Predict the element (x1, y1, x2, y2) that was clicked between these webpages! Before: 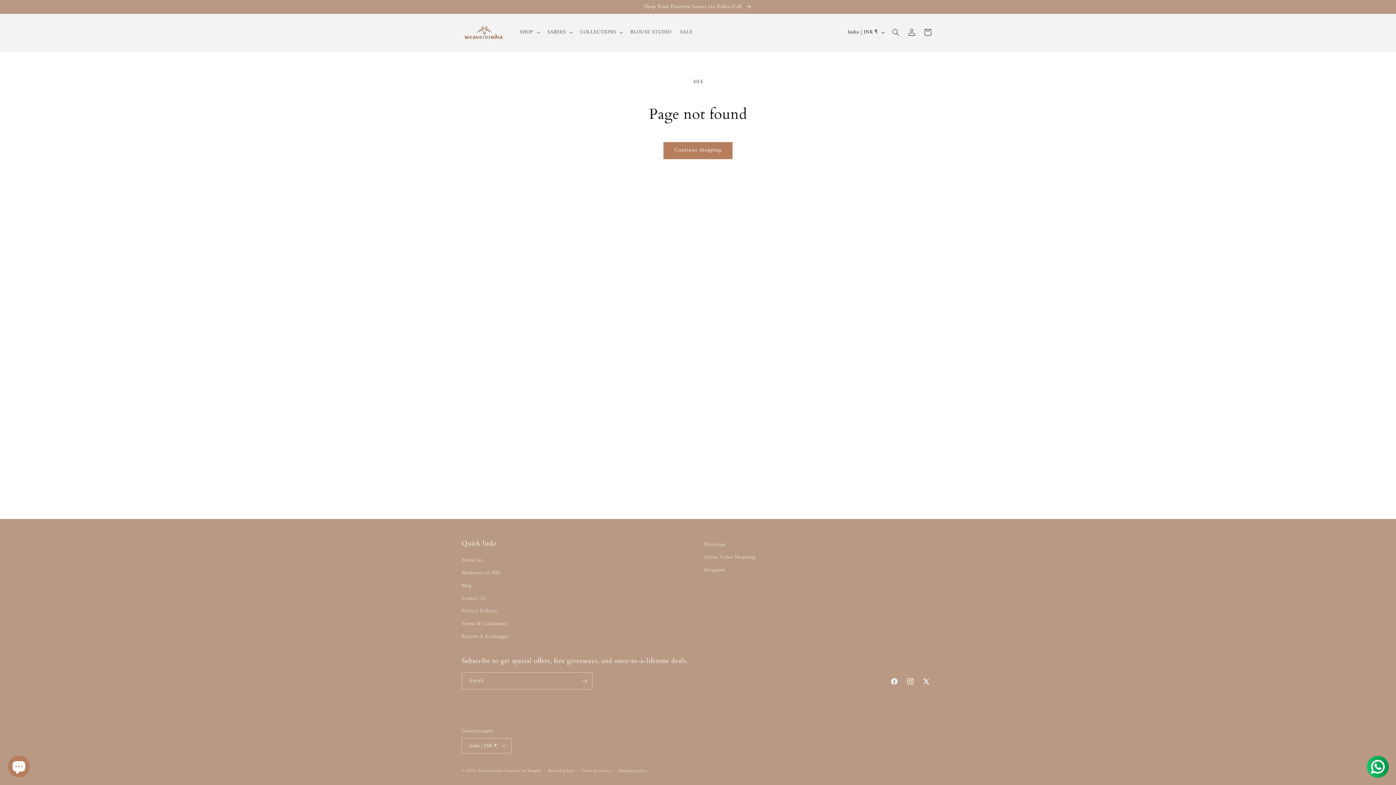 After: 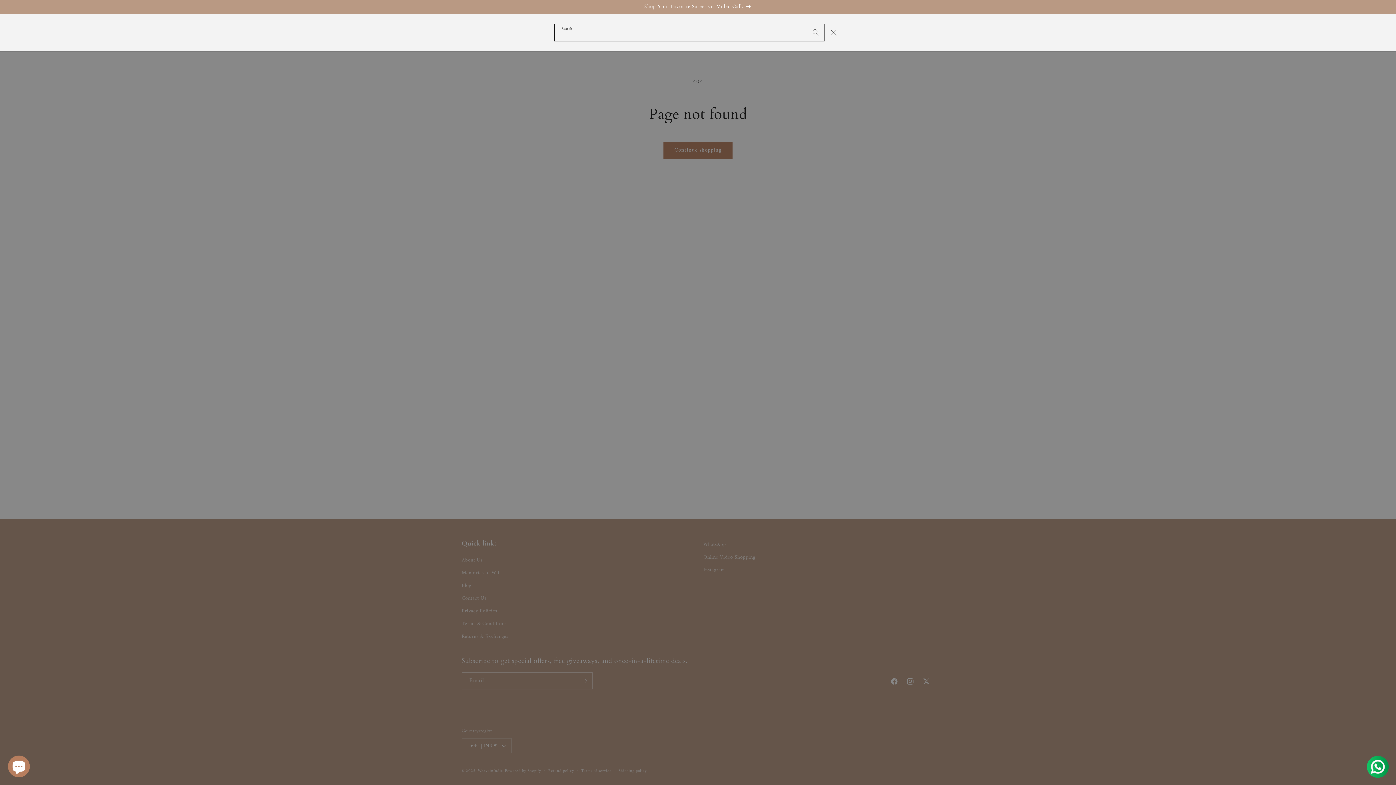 Action: bbox: (888, 24, 904, 40) label: Search